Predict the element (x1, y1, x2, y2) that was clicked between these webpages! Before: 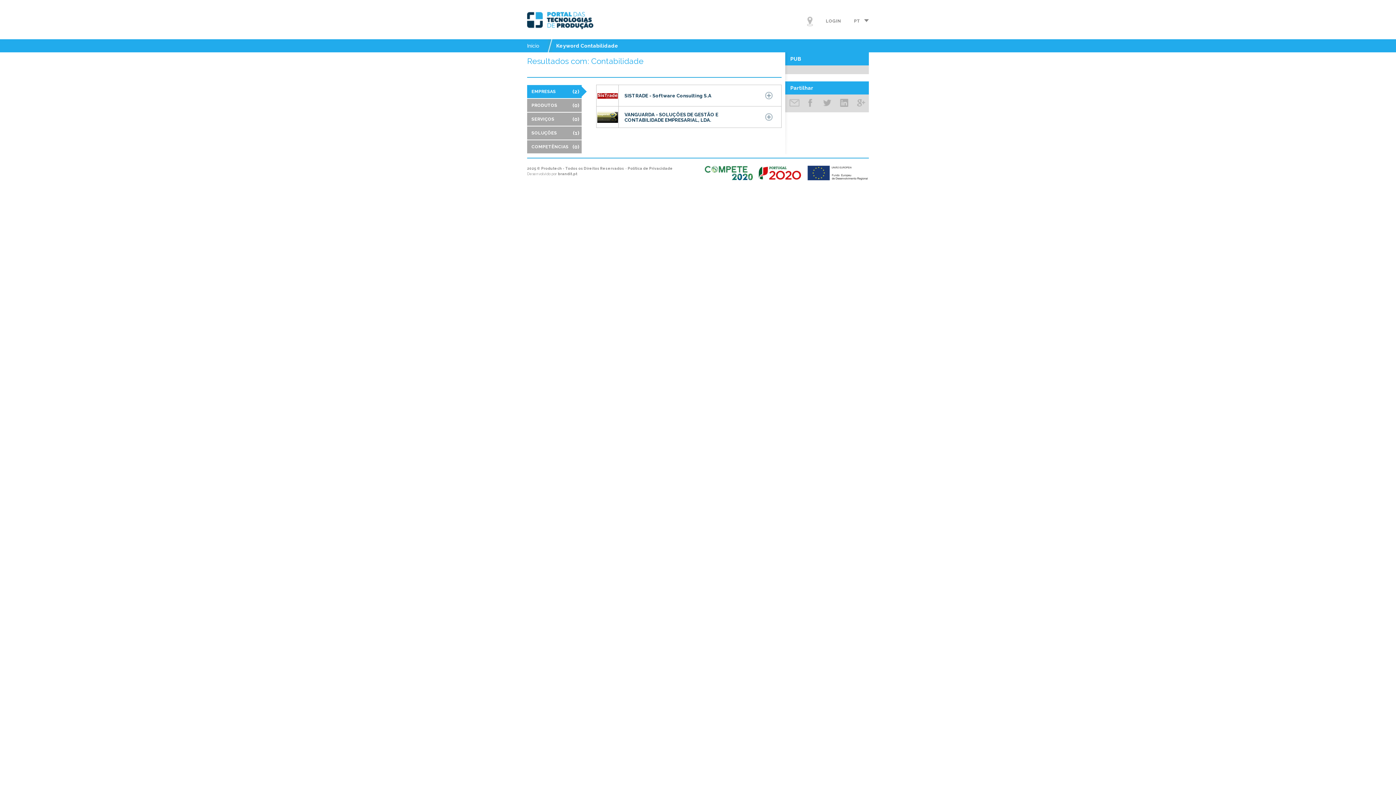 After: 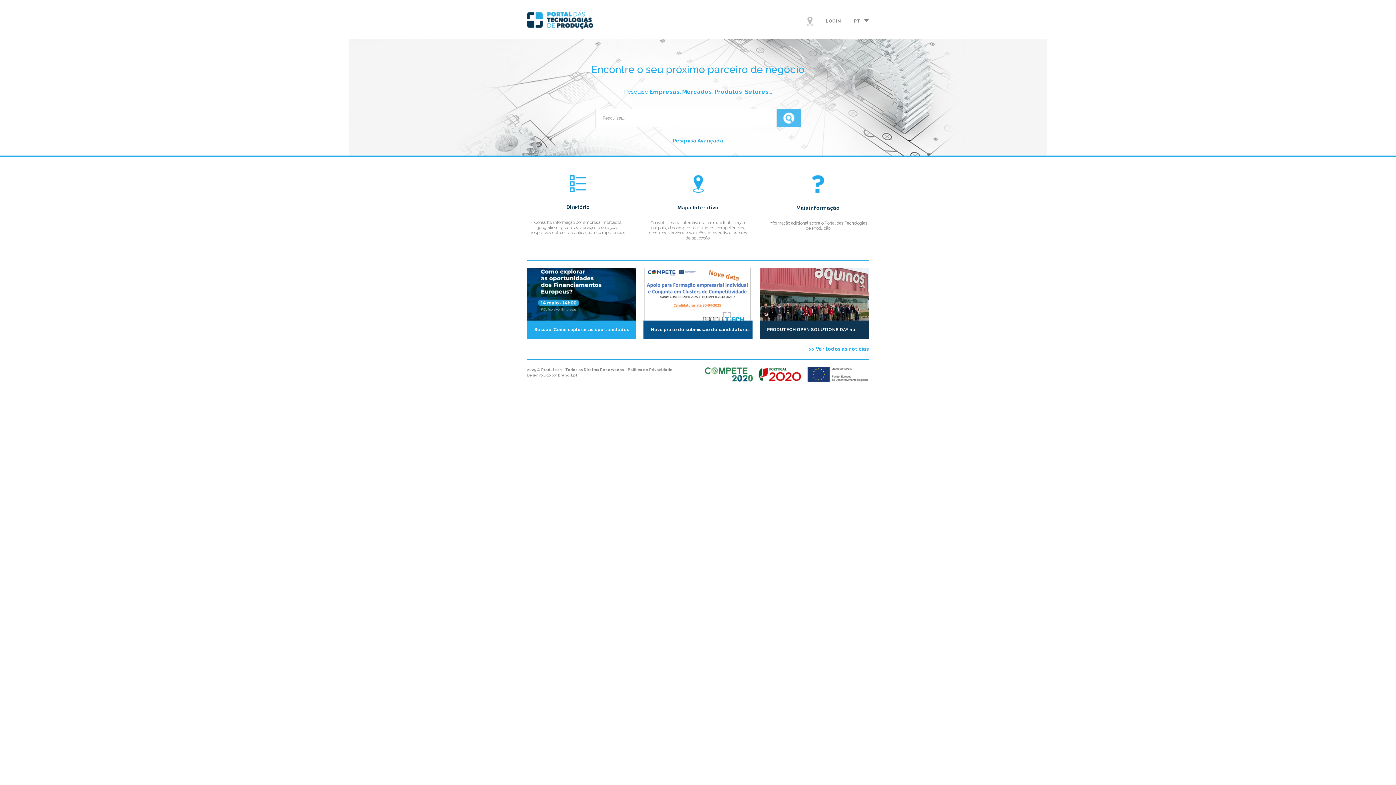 Action: bbox: (527, 42, 539, 48) label: Início